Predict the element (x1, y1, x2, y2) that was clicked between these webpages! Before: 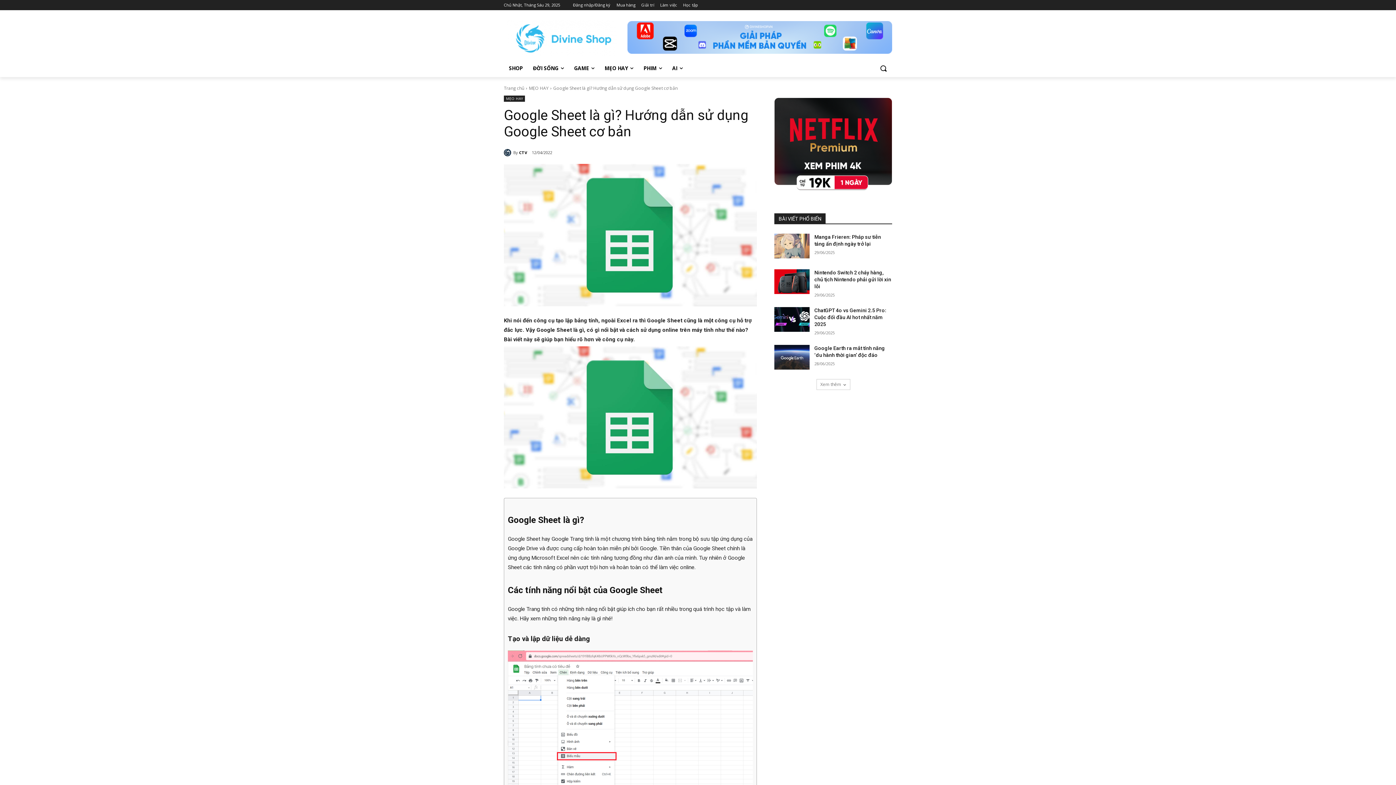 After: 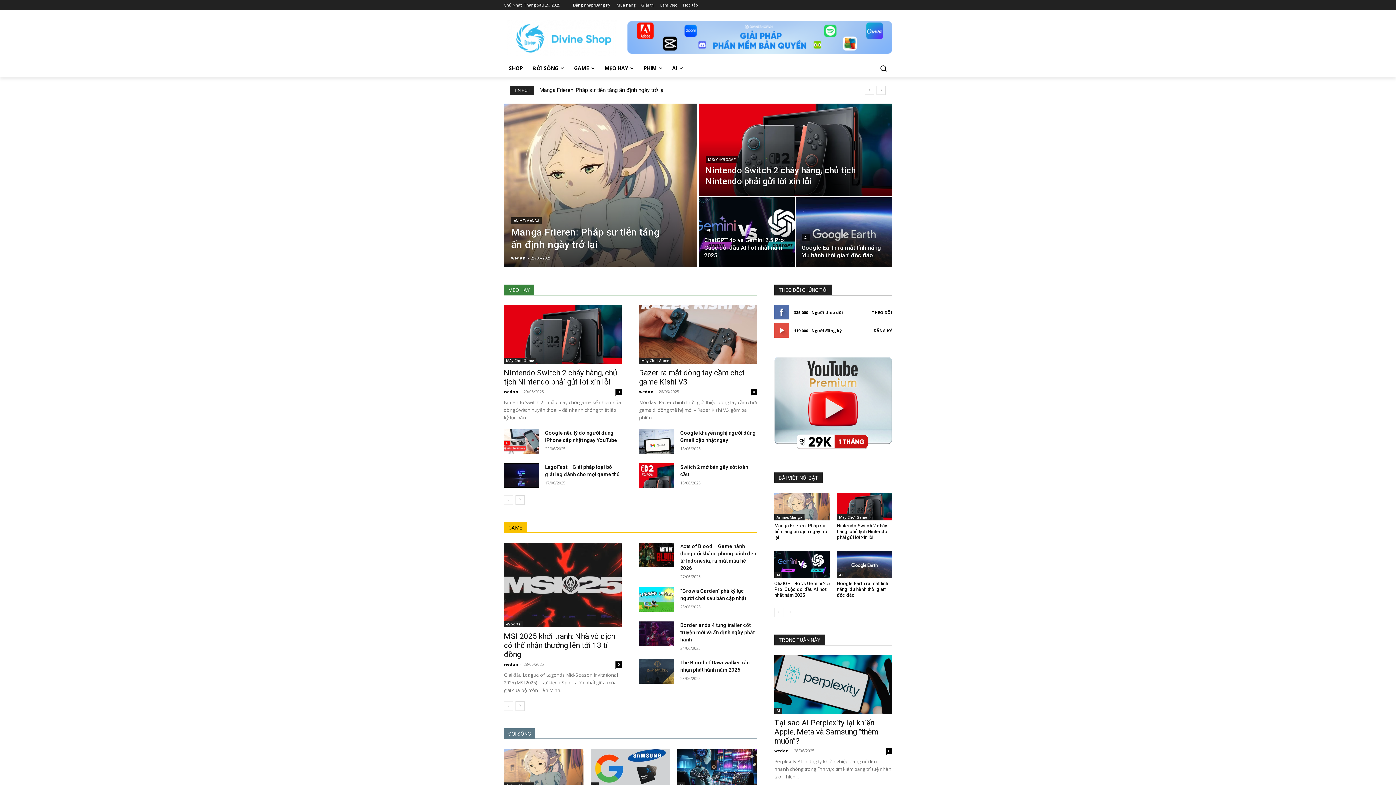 Action: label: CTV bbox: (519, 147, 527, 158)